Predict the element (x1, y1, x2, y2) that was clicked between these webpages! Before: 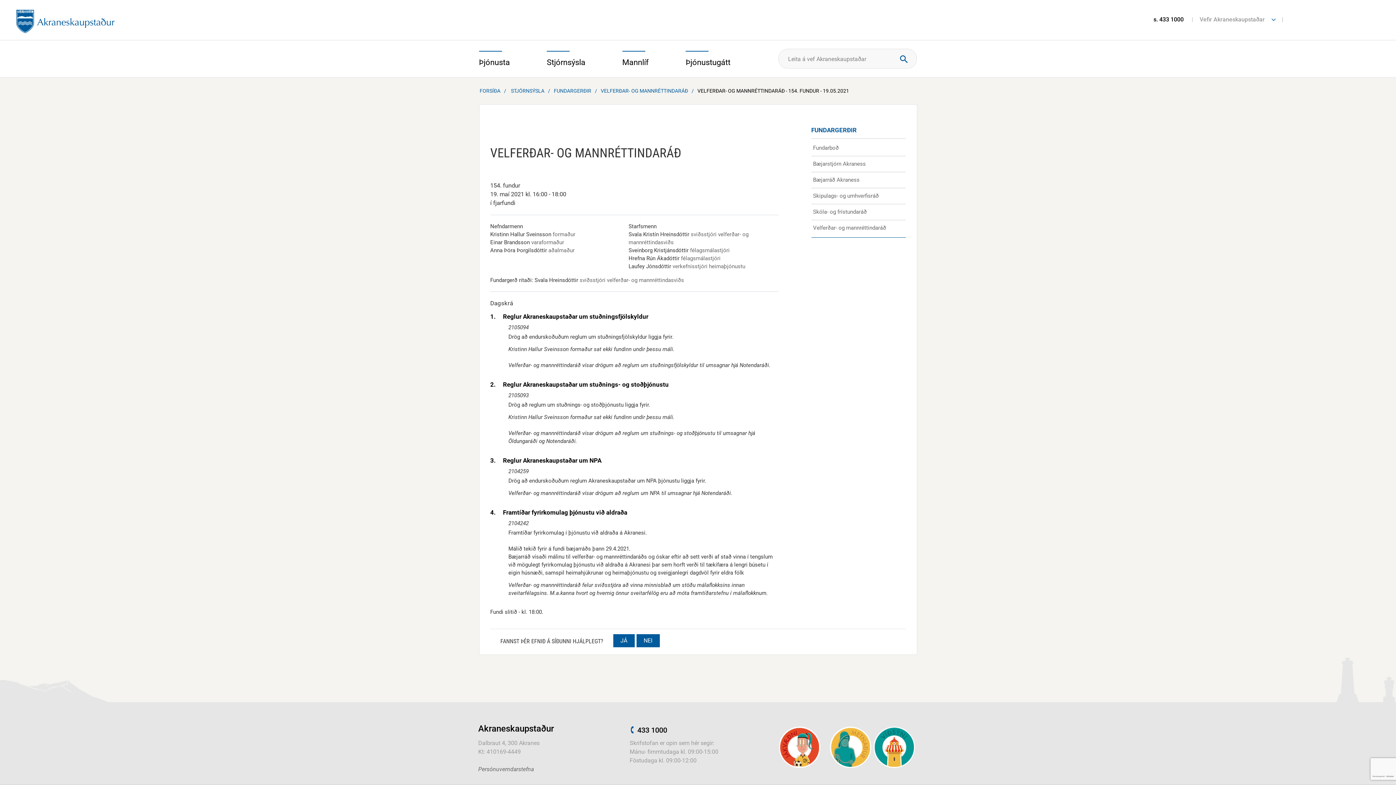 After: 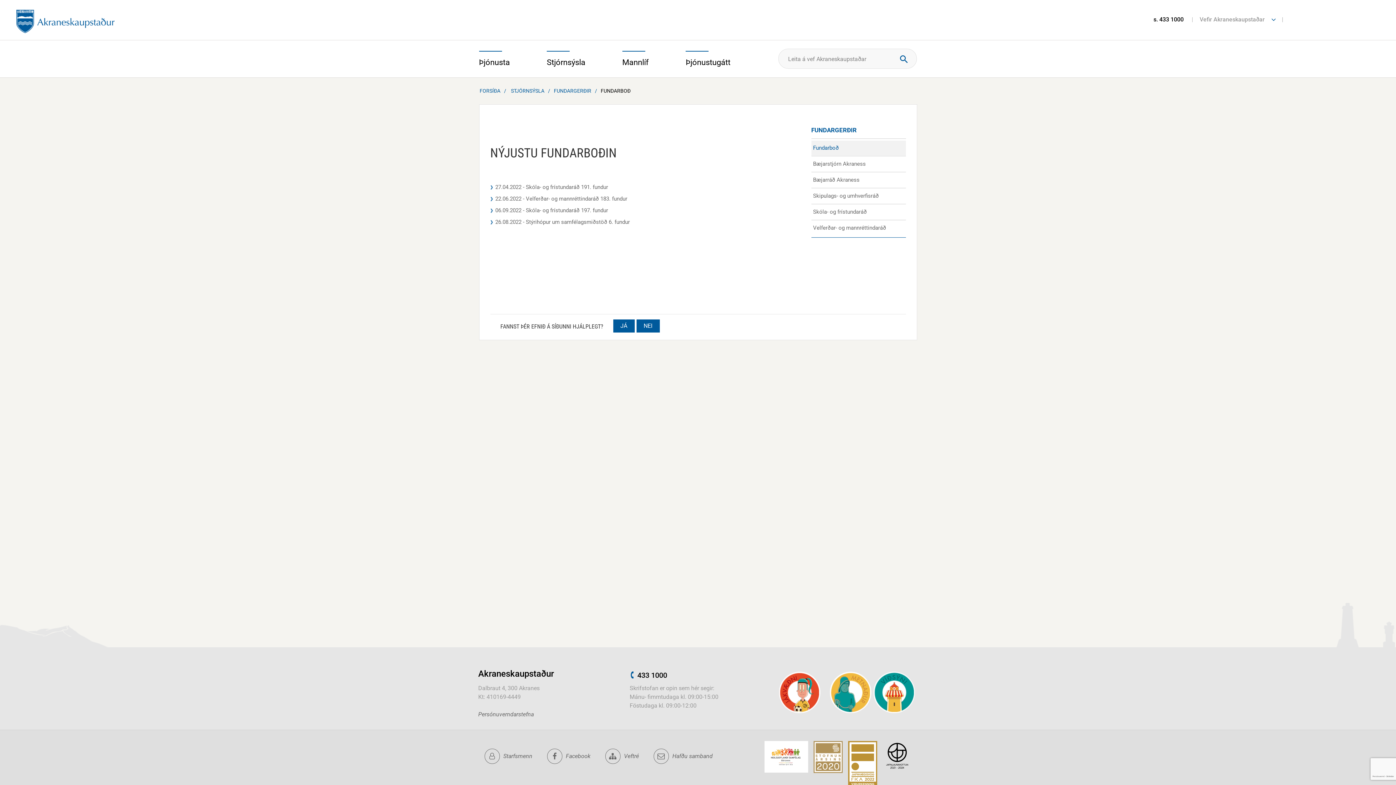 Action: bbox: (811, 140, 906, 155) label: Fundarboð